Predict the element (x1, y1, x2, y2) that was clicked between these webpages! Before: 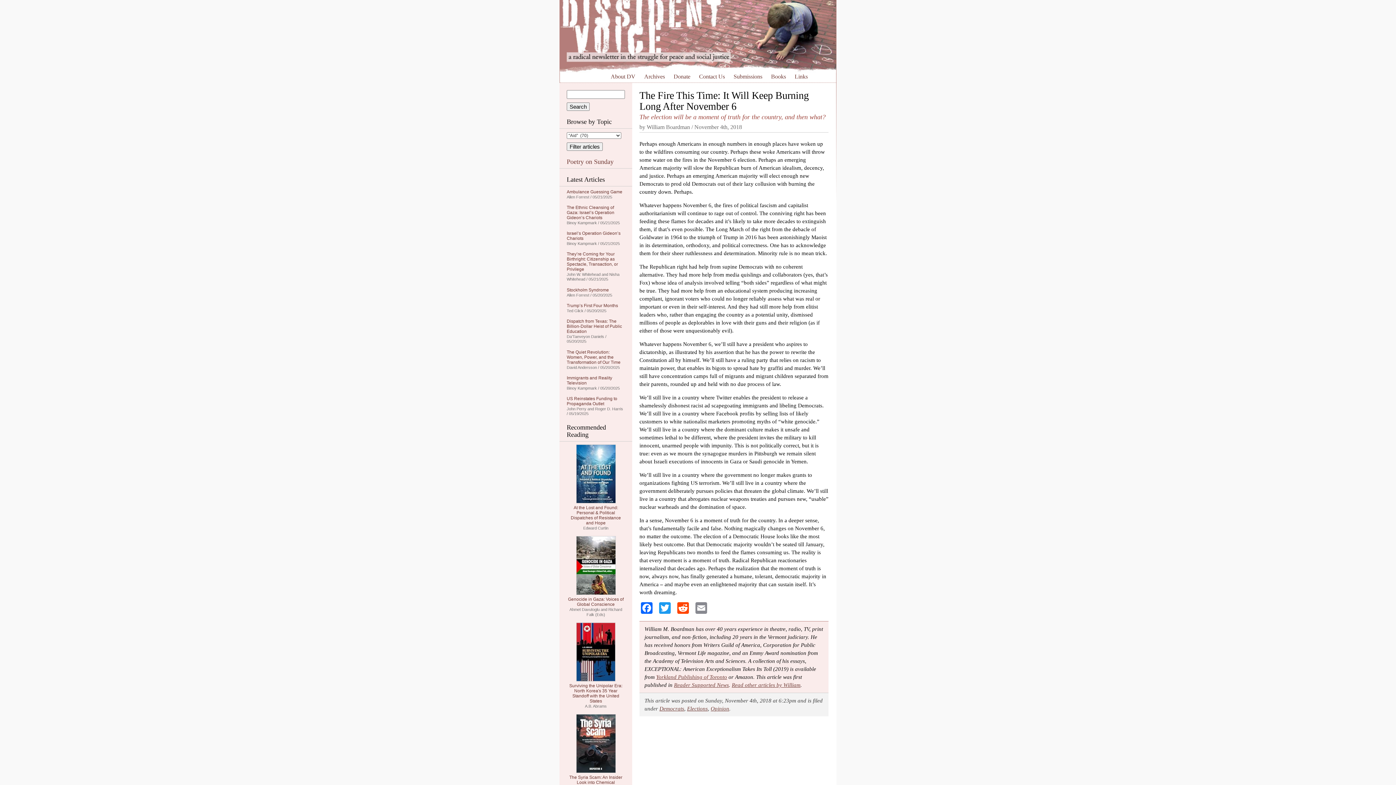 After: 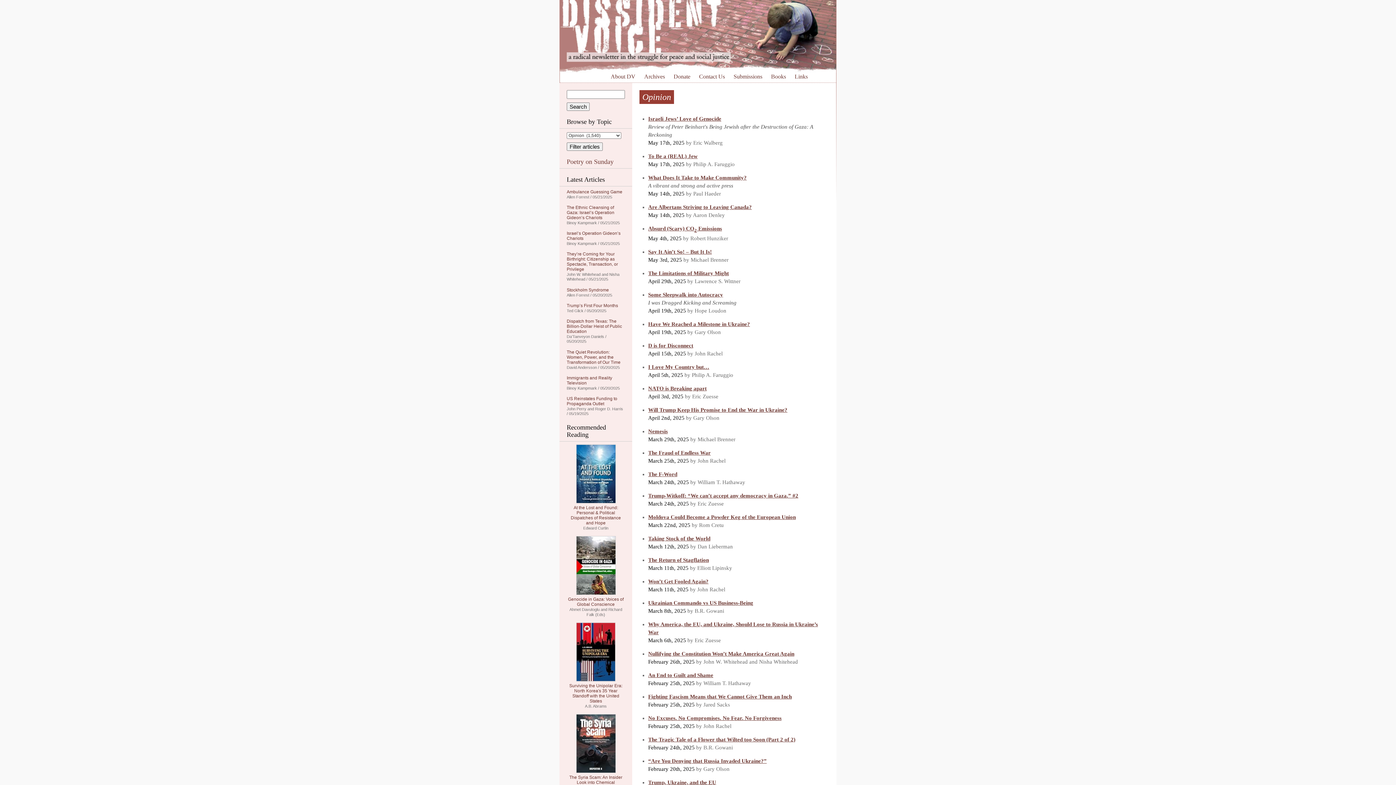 Action: label: Opinion bbox: (710, 706, 729, 712)